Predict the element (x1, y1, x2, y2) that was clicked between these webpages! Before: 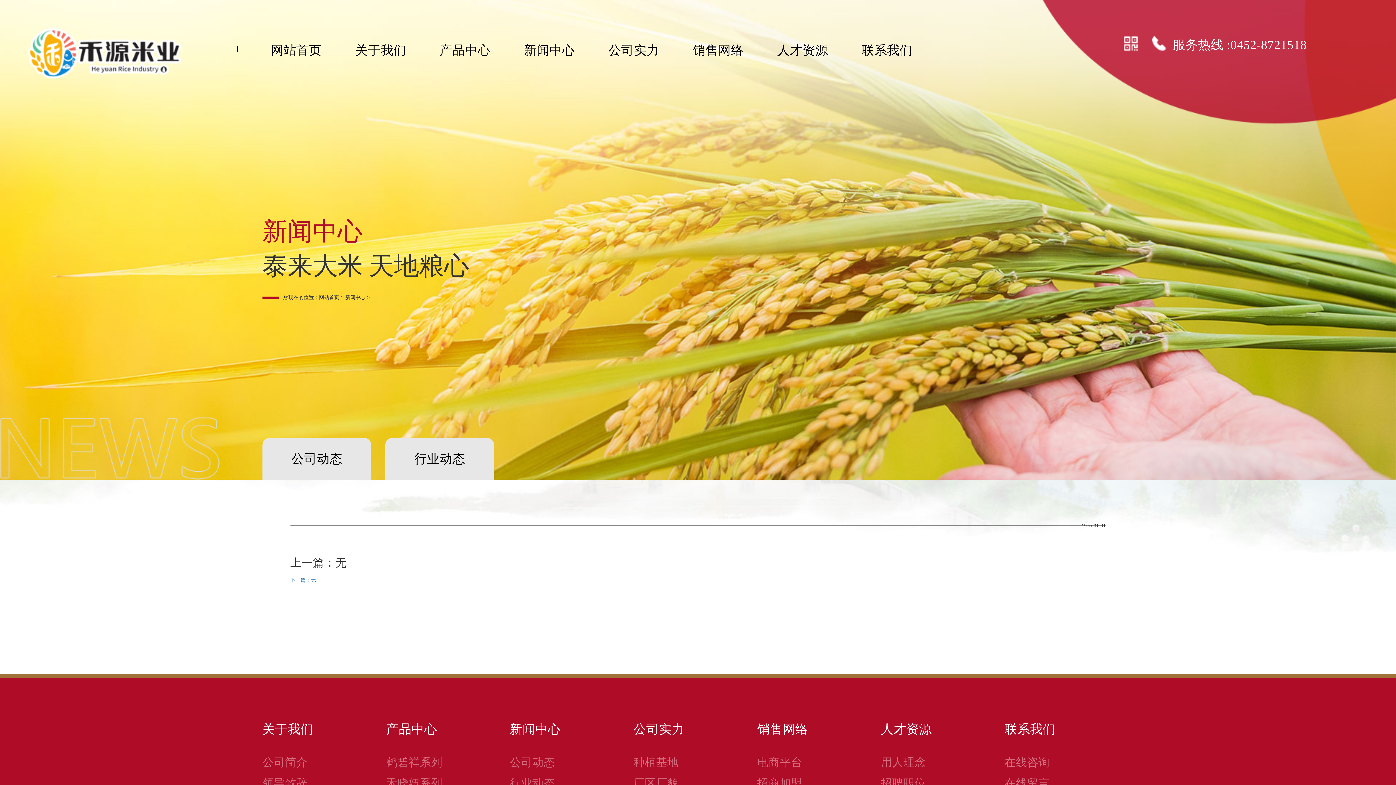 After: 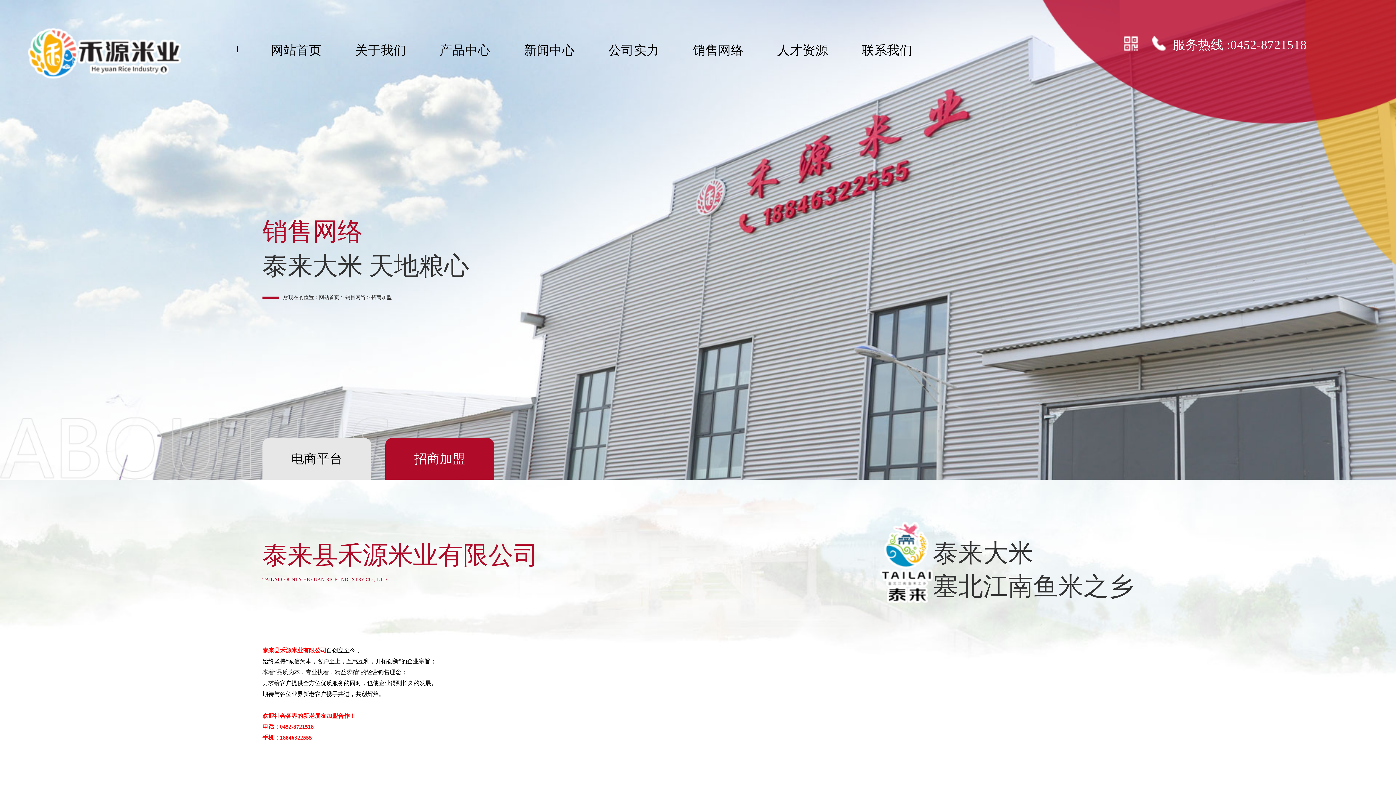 Action: bbox: (757, 774, 881, 793) label: 招商加盟